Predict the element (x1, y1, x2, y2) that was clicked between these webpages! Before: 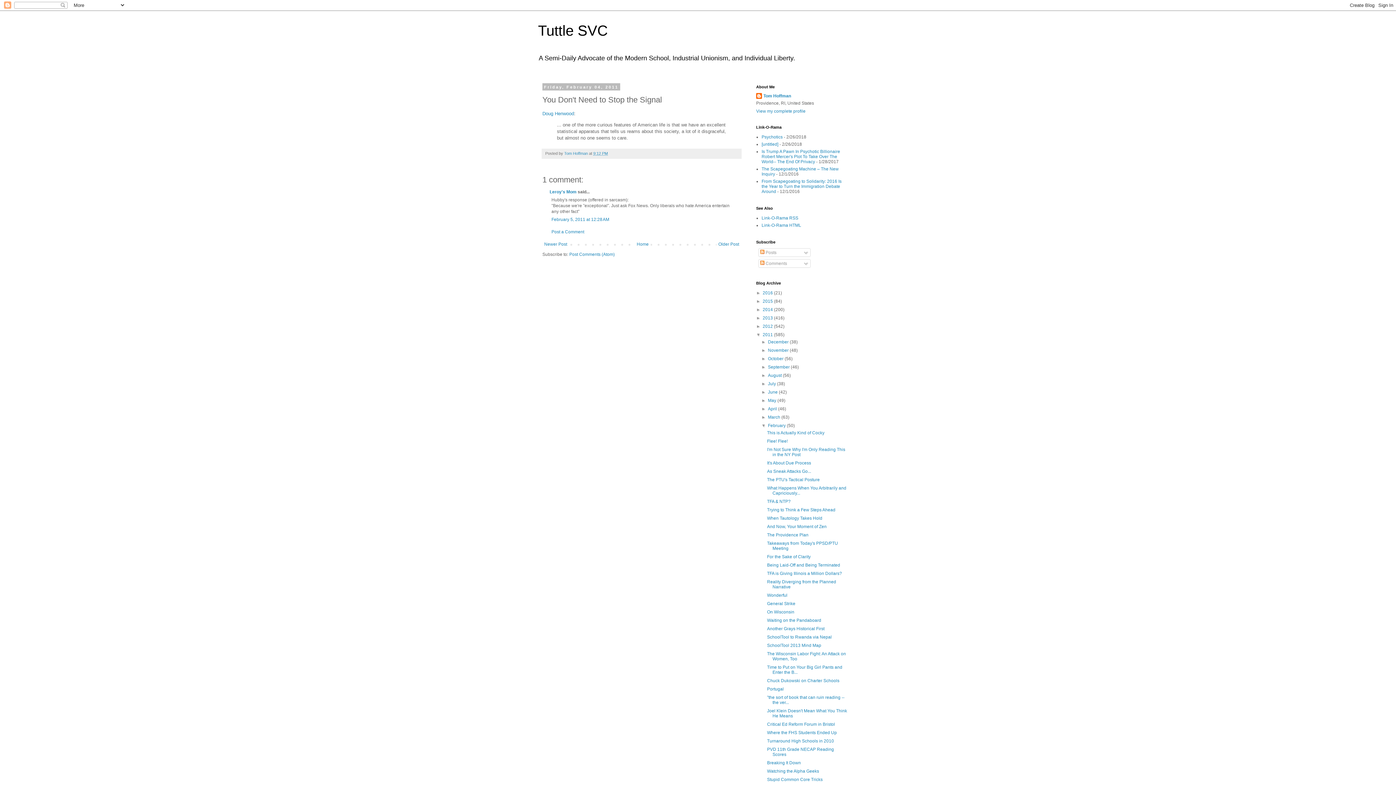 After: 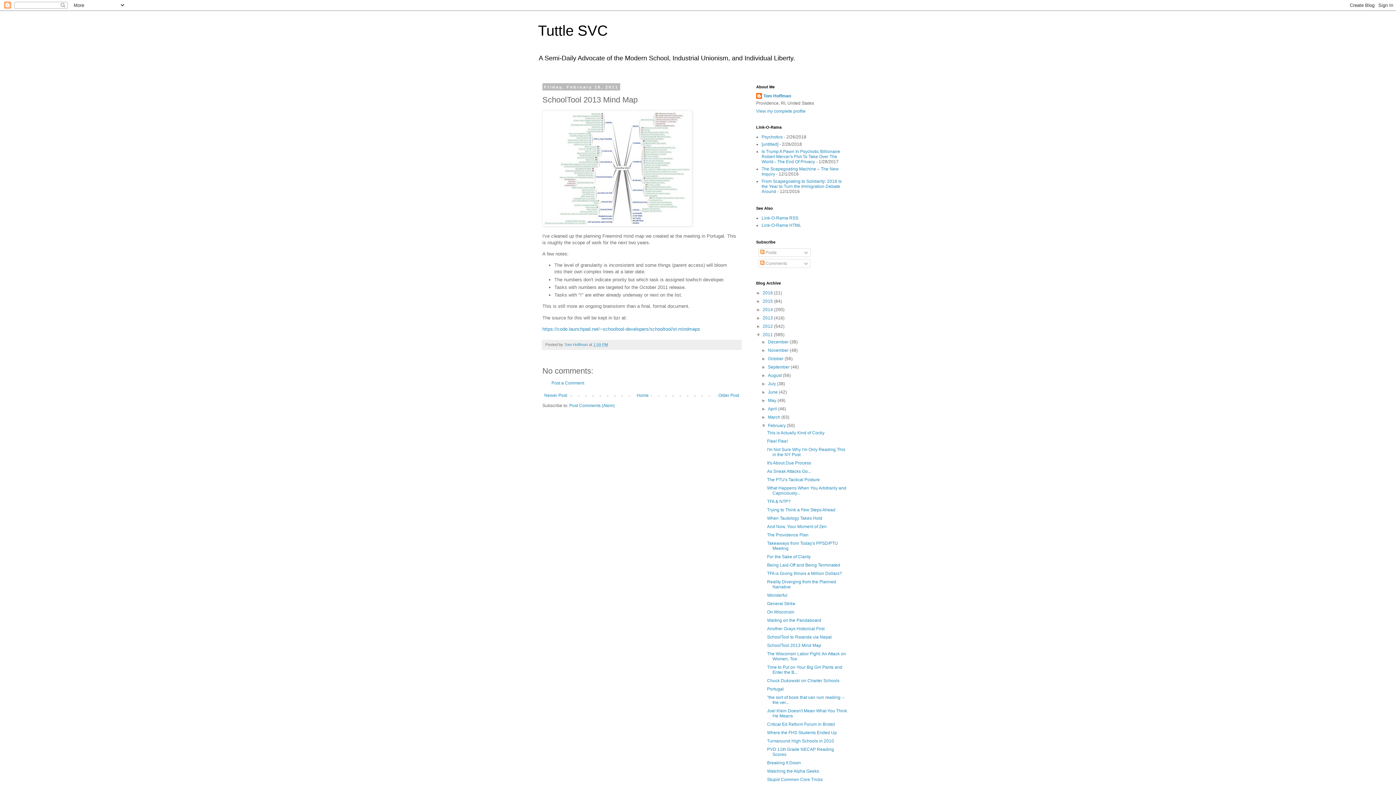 Action: bbox: (767, 643, 821, 648) label: SchoolTool 2013 Mind Map